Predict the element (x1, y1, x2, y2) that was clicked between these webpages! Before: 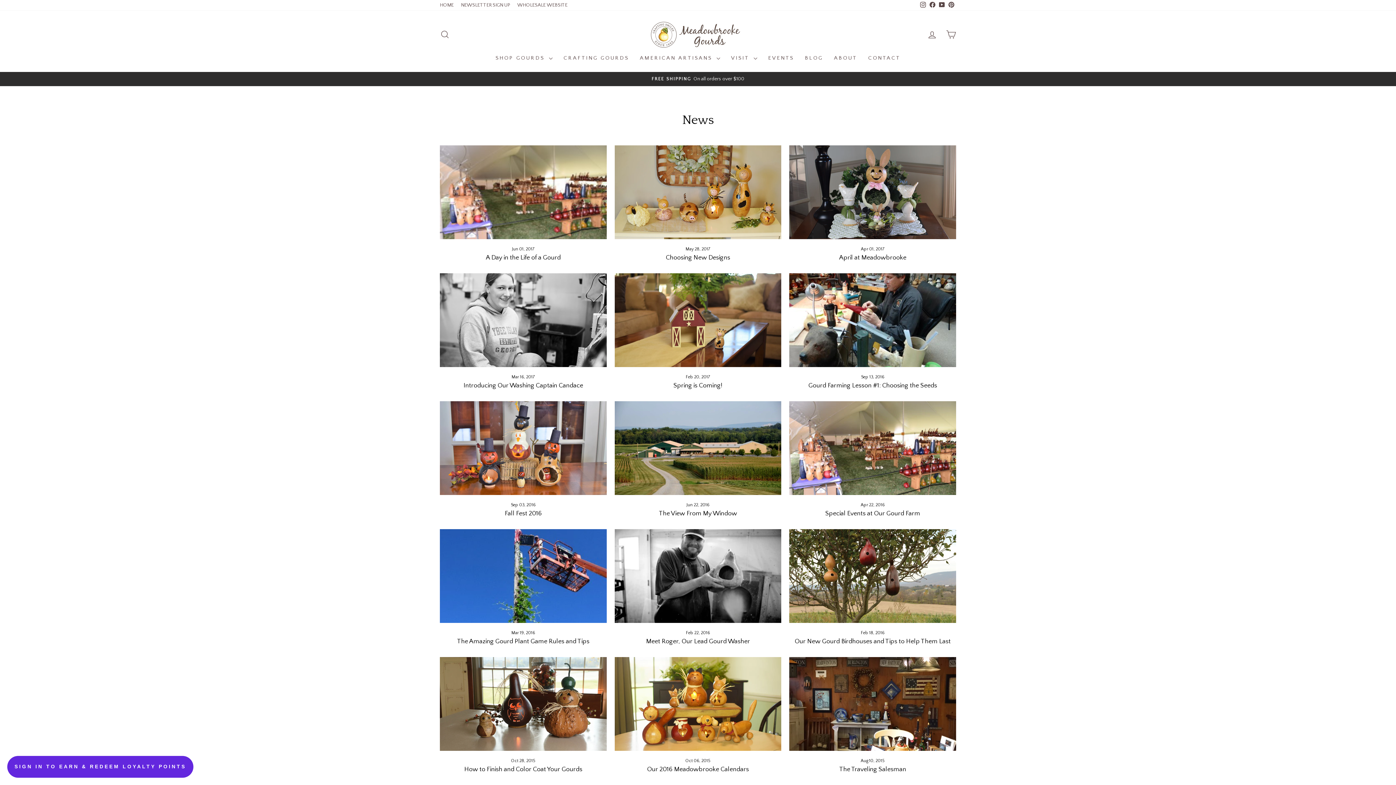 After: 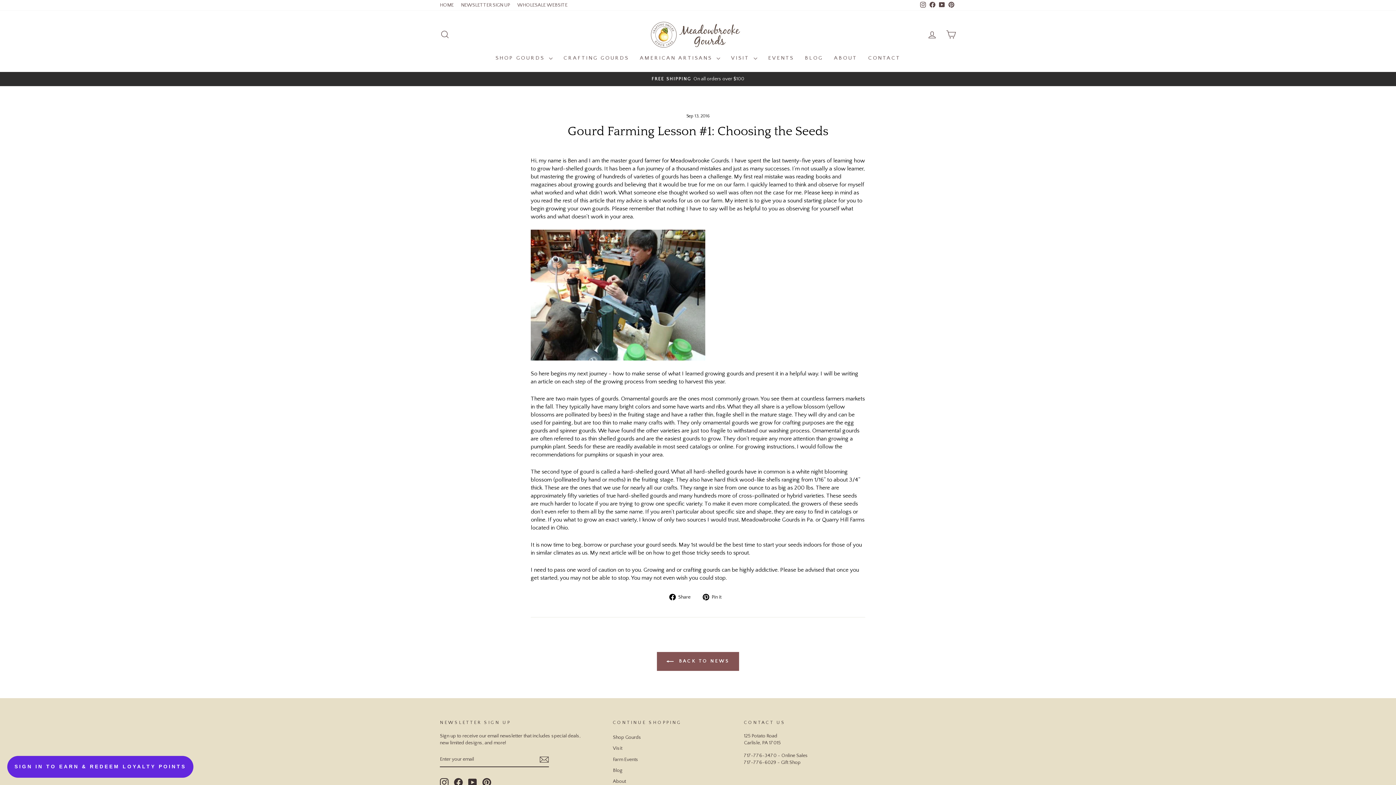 Action: label: Gourd Farming Lesson #1: Choosing the Seeds bbox: (808, 382, 937, 389)